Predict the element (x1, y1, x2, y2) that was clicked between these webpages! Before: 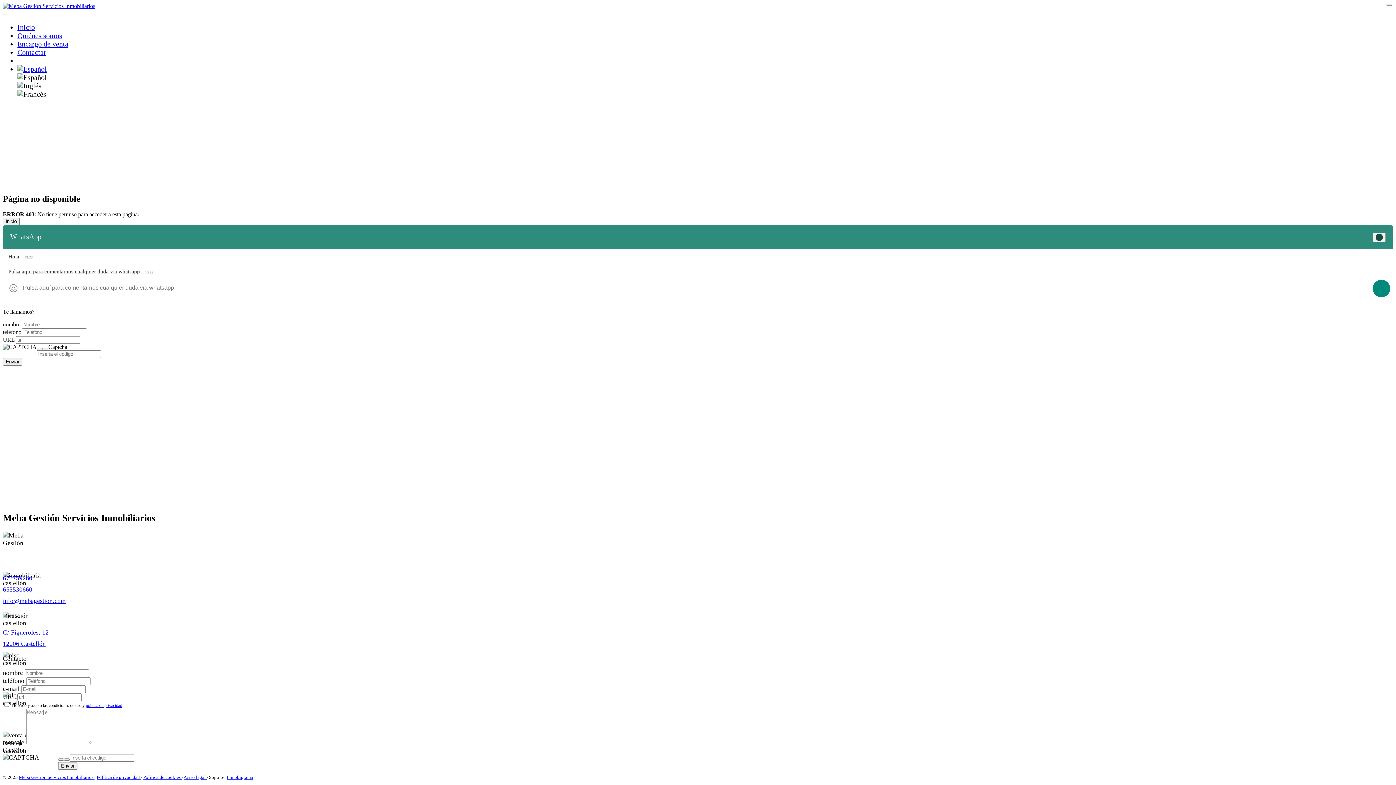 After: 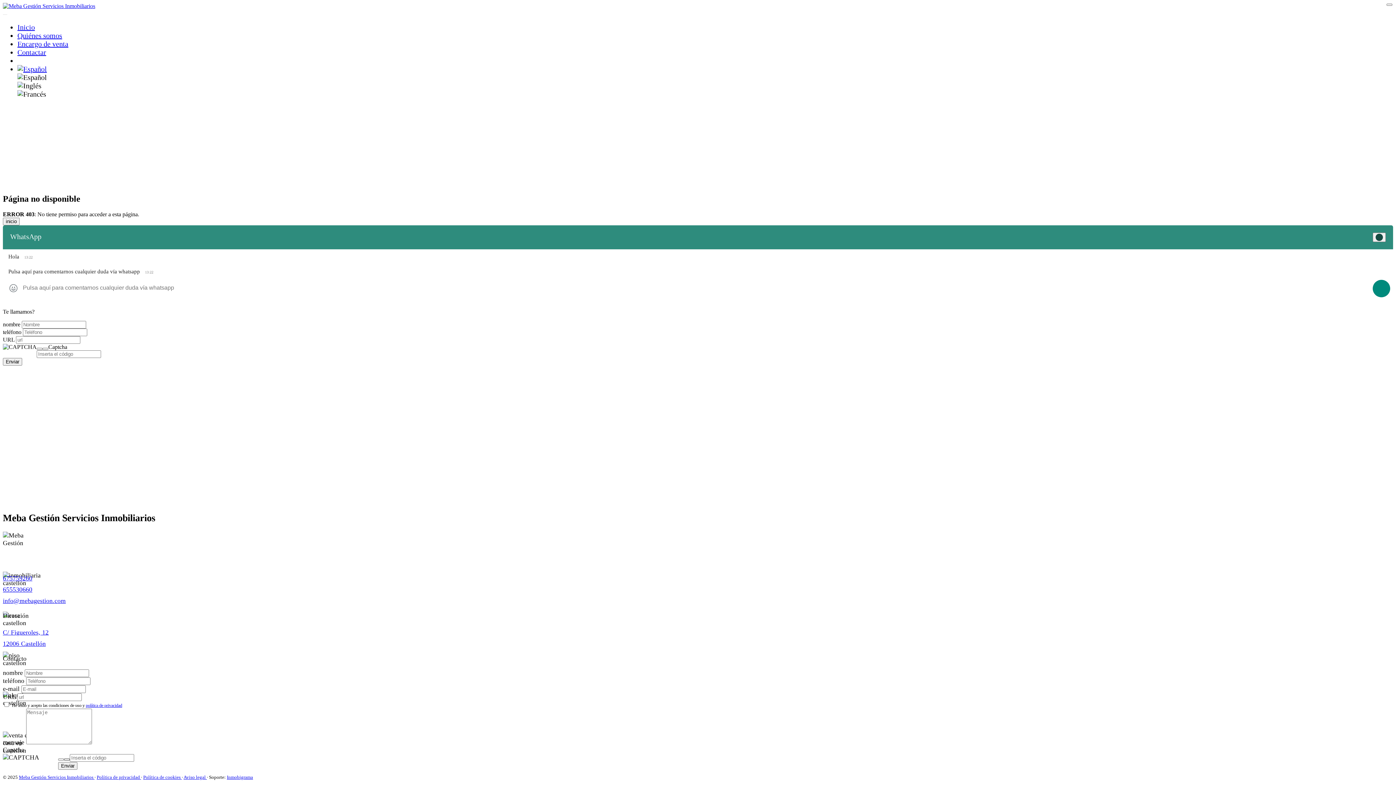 Action: bbox: (64, 758, 69, 760)